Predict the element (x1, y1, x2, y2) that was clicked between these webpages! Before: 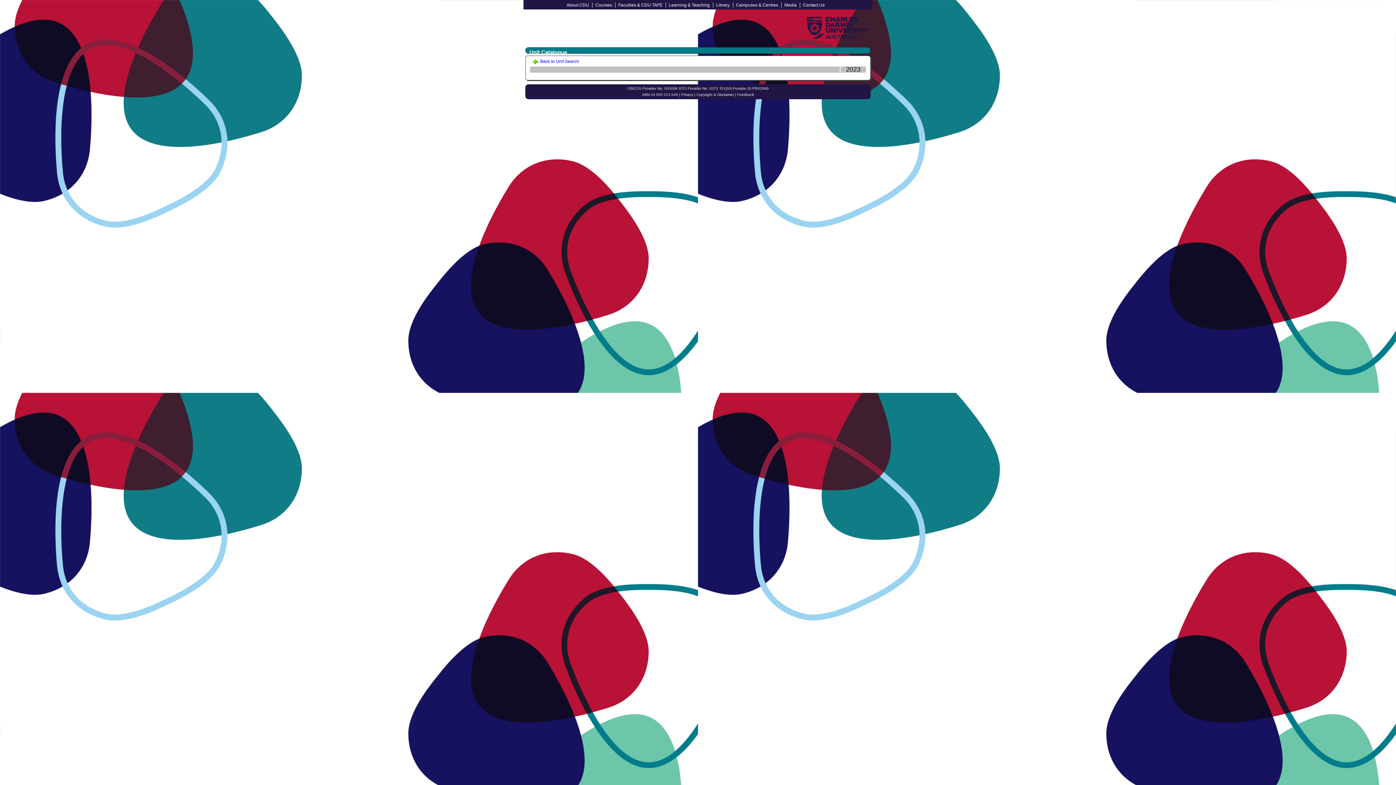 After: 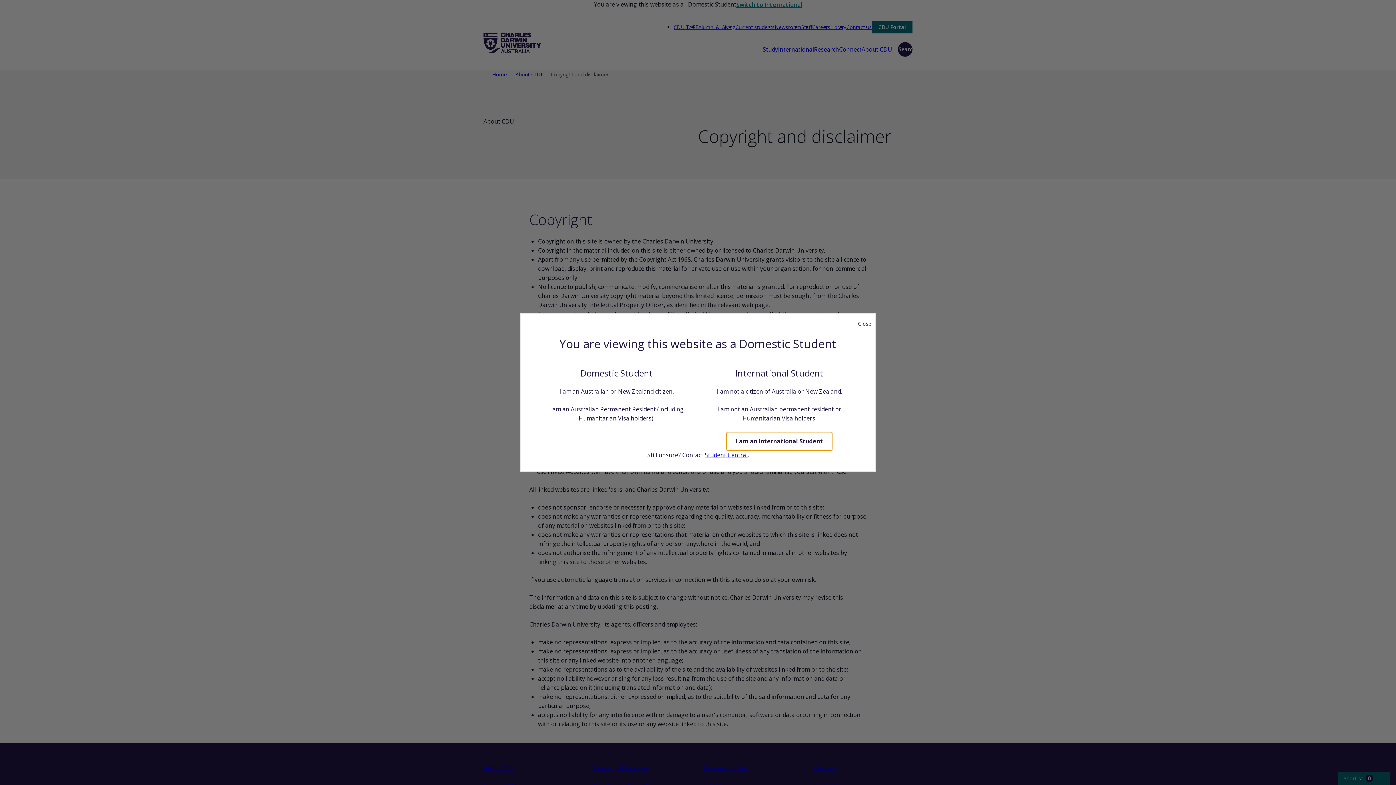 Action: bbox: (696, 92, 734, 96) label: Copyright & Disclaimer